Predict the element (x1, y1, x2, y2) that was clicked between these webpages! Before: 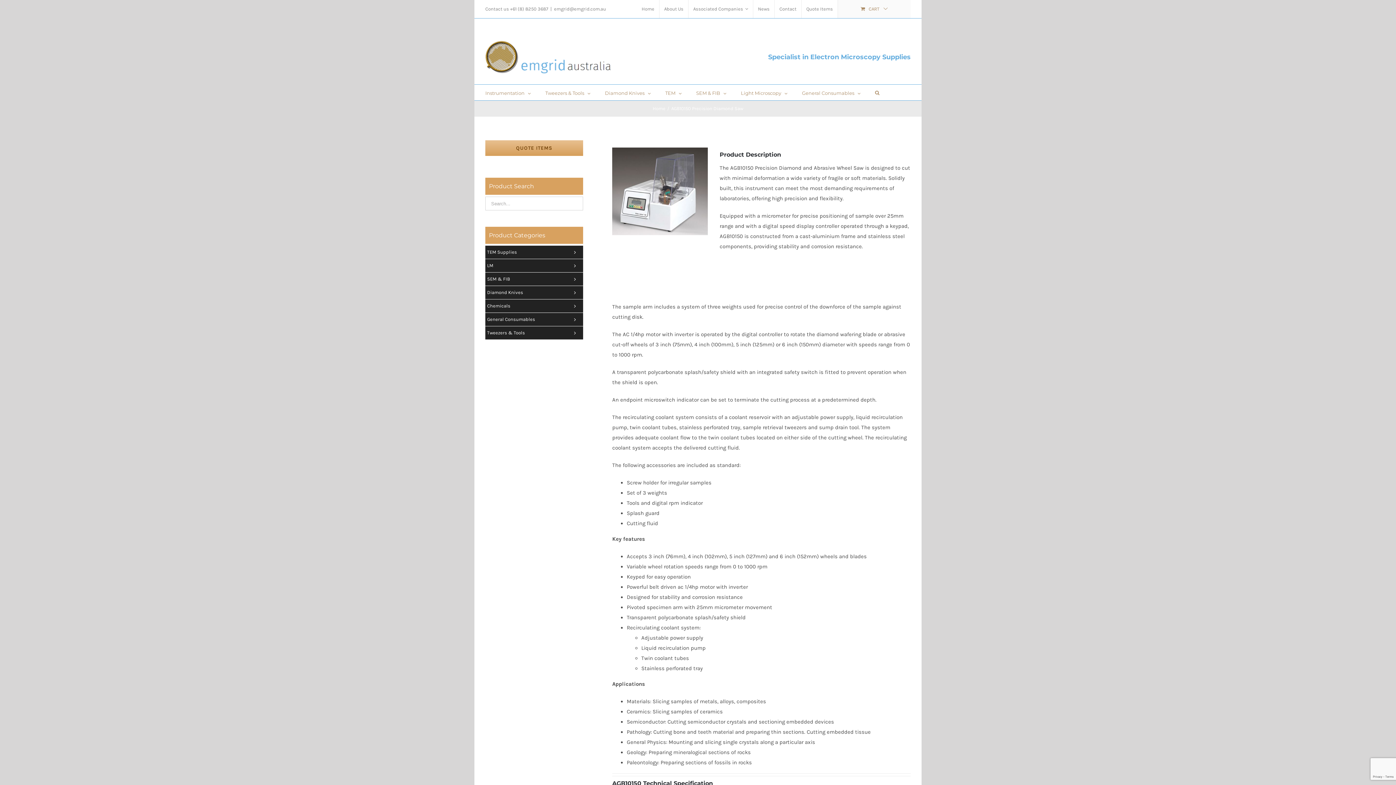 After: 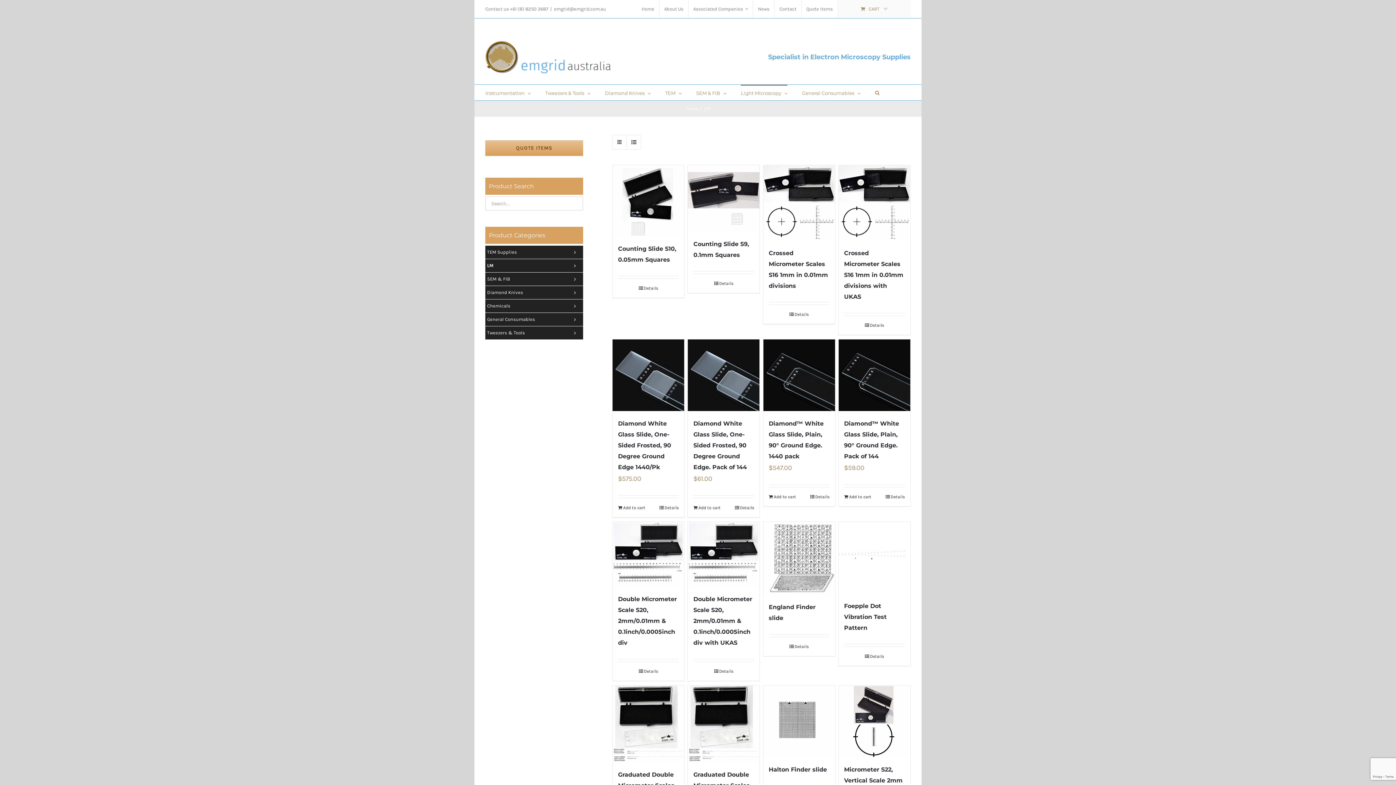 Action: label: Light Microscopy  bbox: (741, 84, 787, 100)